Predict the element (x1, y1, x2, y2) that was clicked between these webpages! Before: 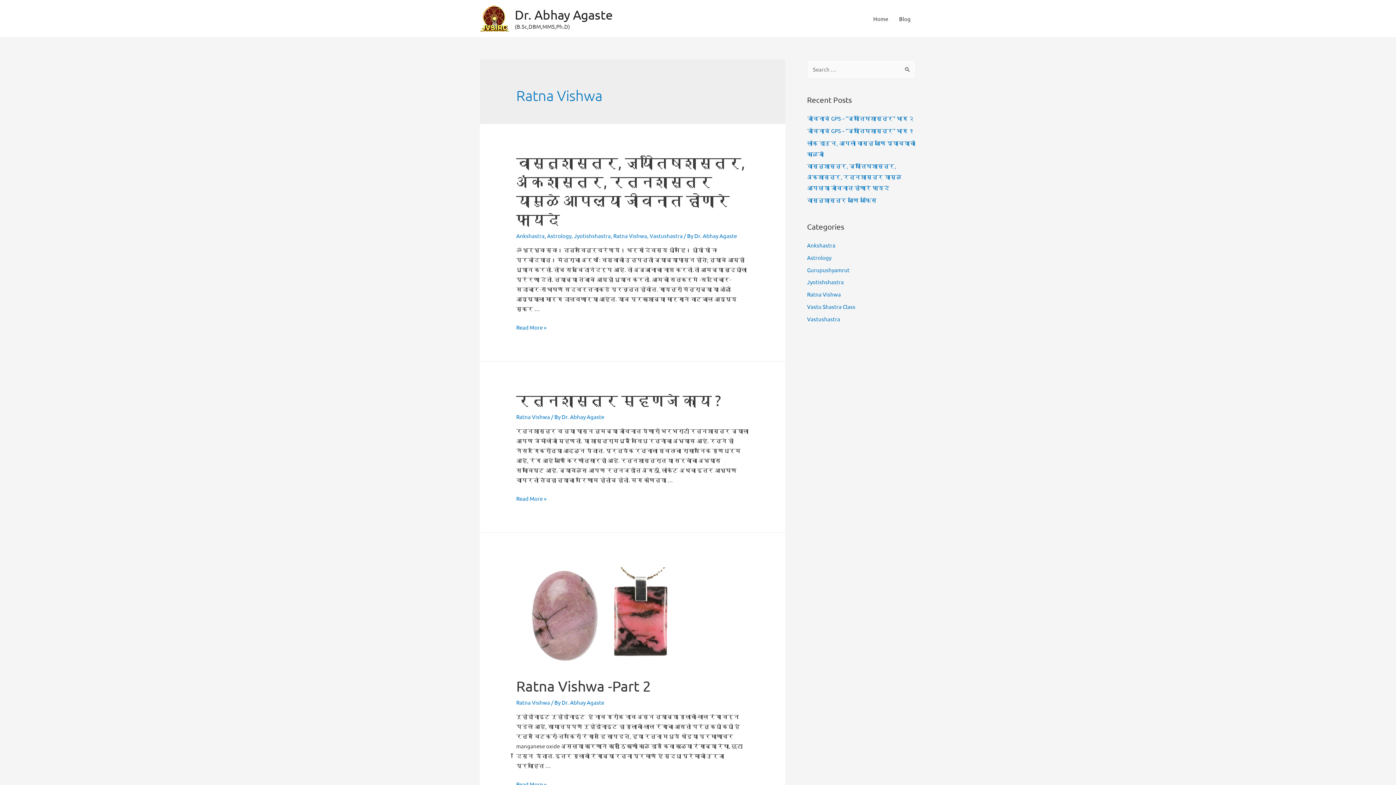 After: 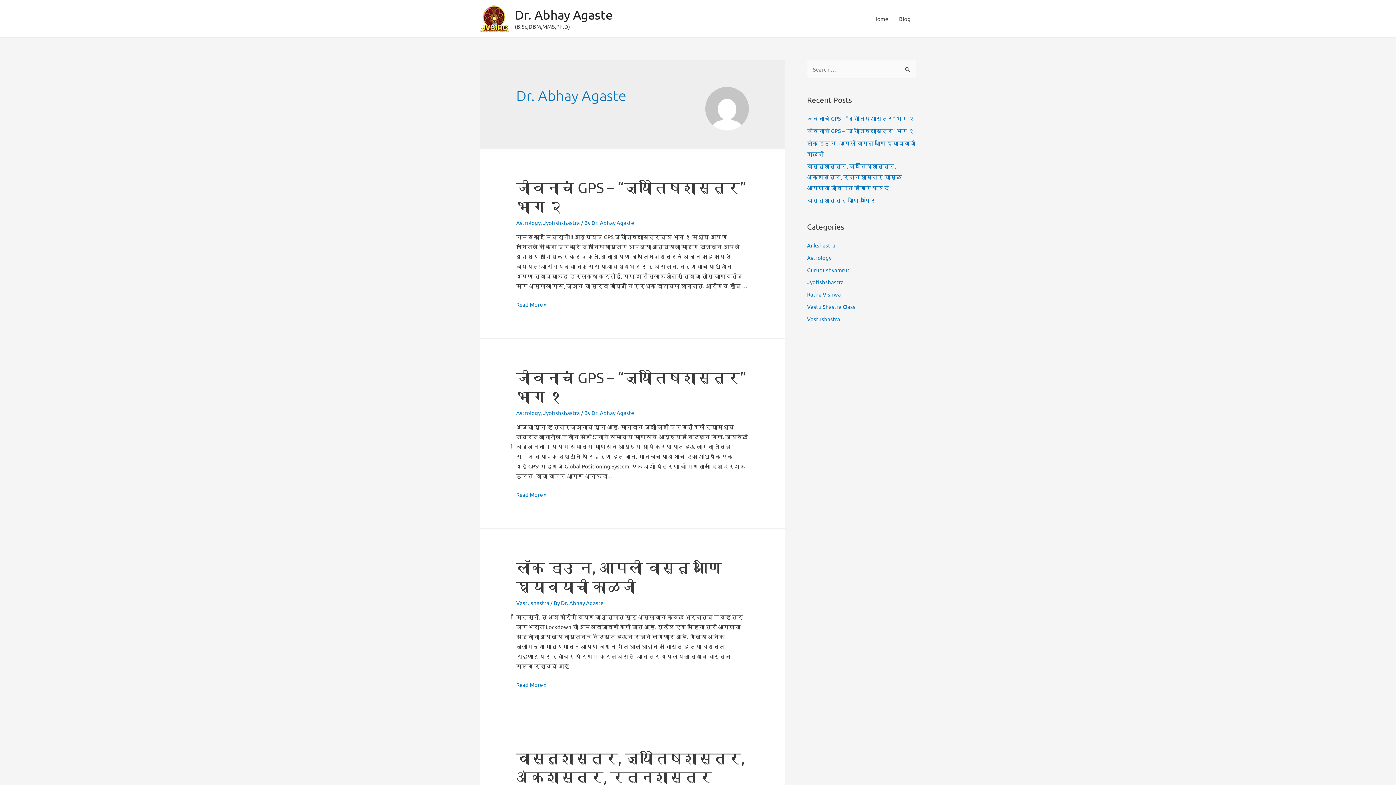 Action: label: Dr. Abhay Agaste bbox: (561, 699, 604, 706)